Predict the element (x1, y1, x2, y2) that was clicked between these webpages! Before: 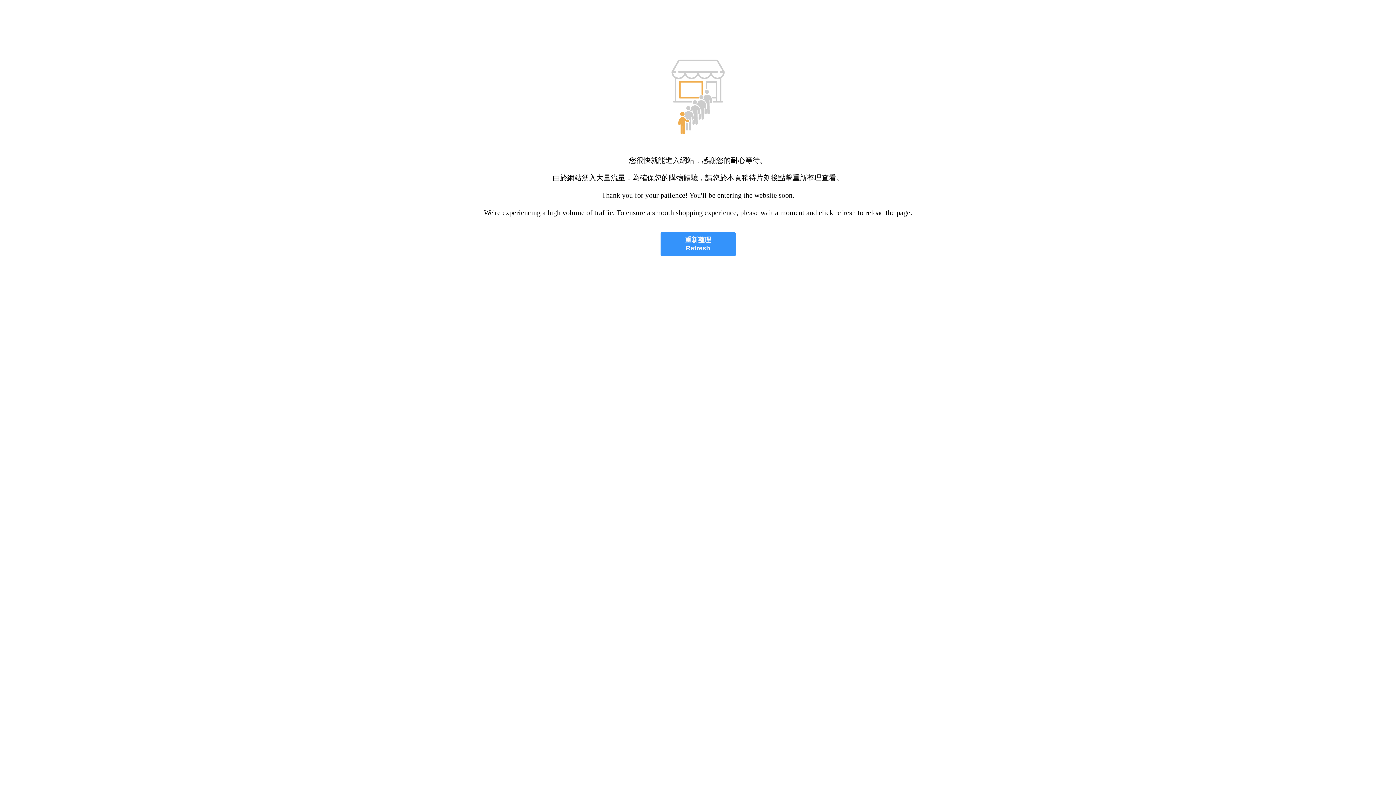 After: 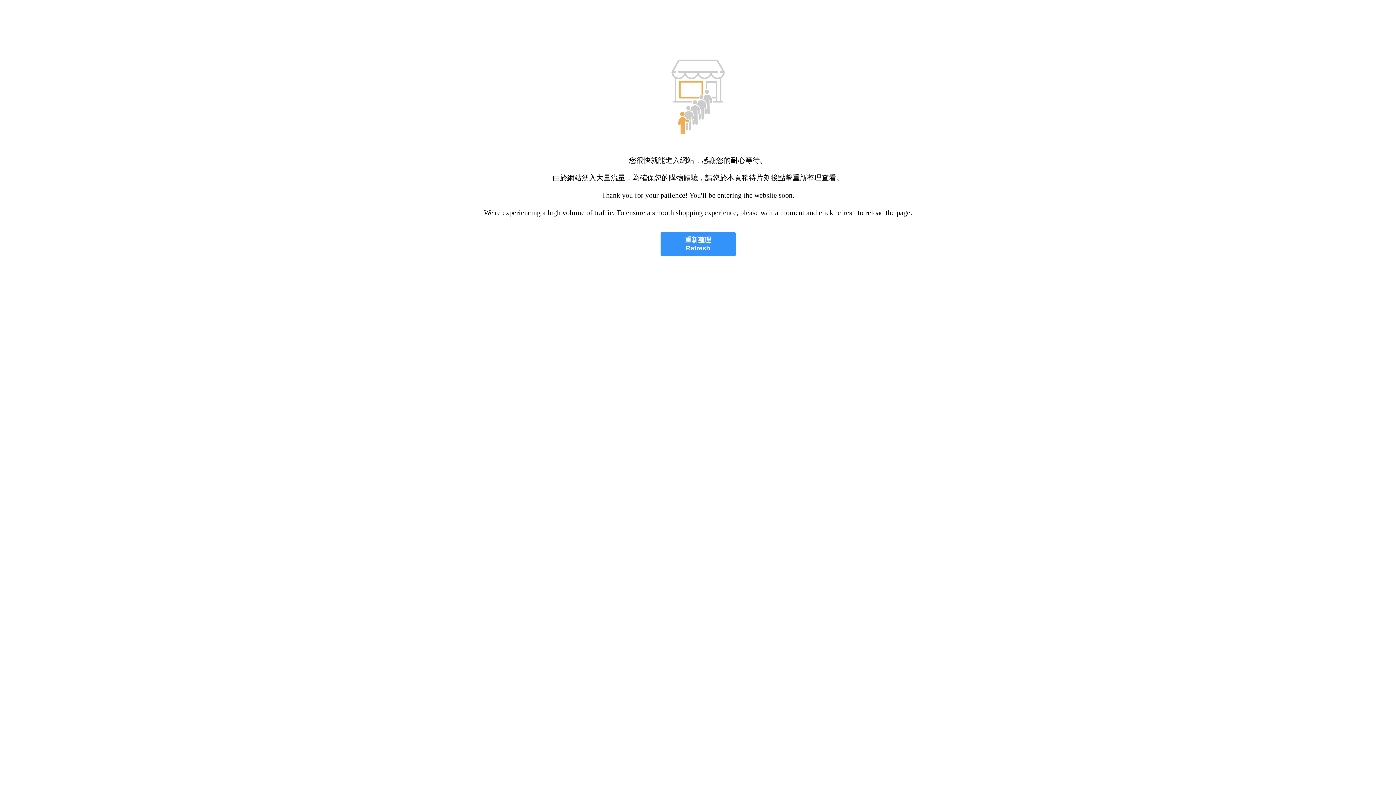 Action: bbox: (660, 232, 735, 256) label: 重新整理
Refresh